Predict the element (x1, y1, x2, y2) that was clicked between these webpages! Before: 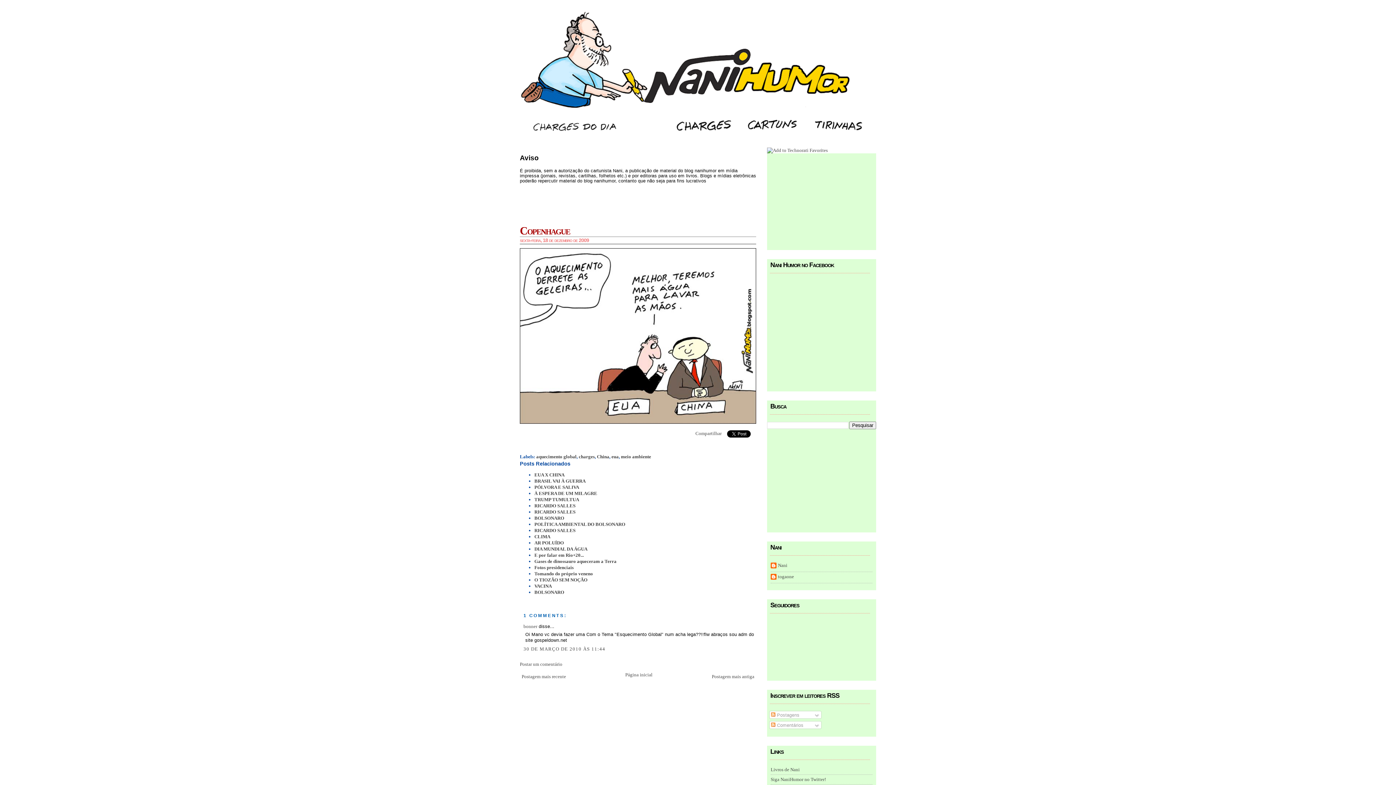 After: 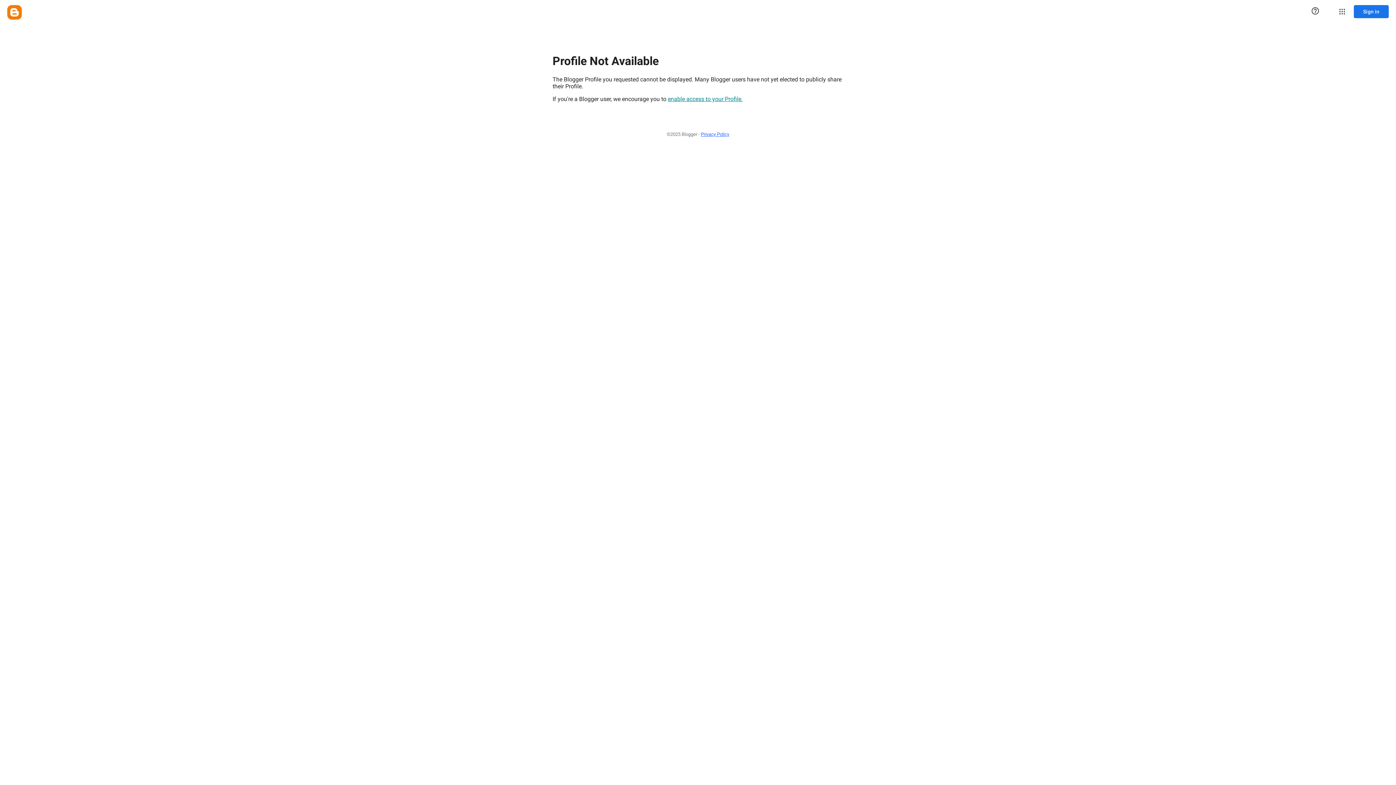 Action: label: bonner bbox: (523, 624, 537, 629)